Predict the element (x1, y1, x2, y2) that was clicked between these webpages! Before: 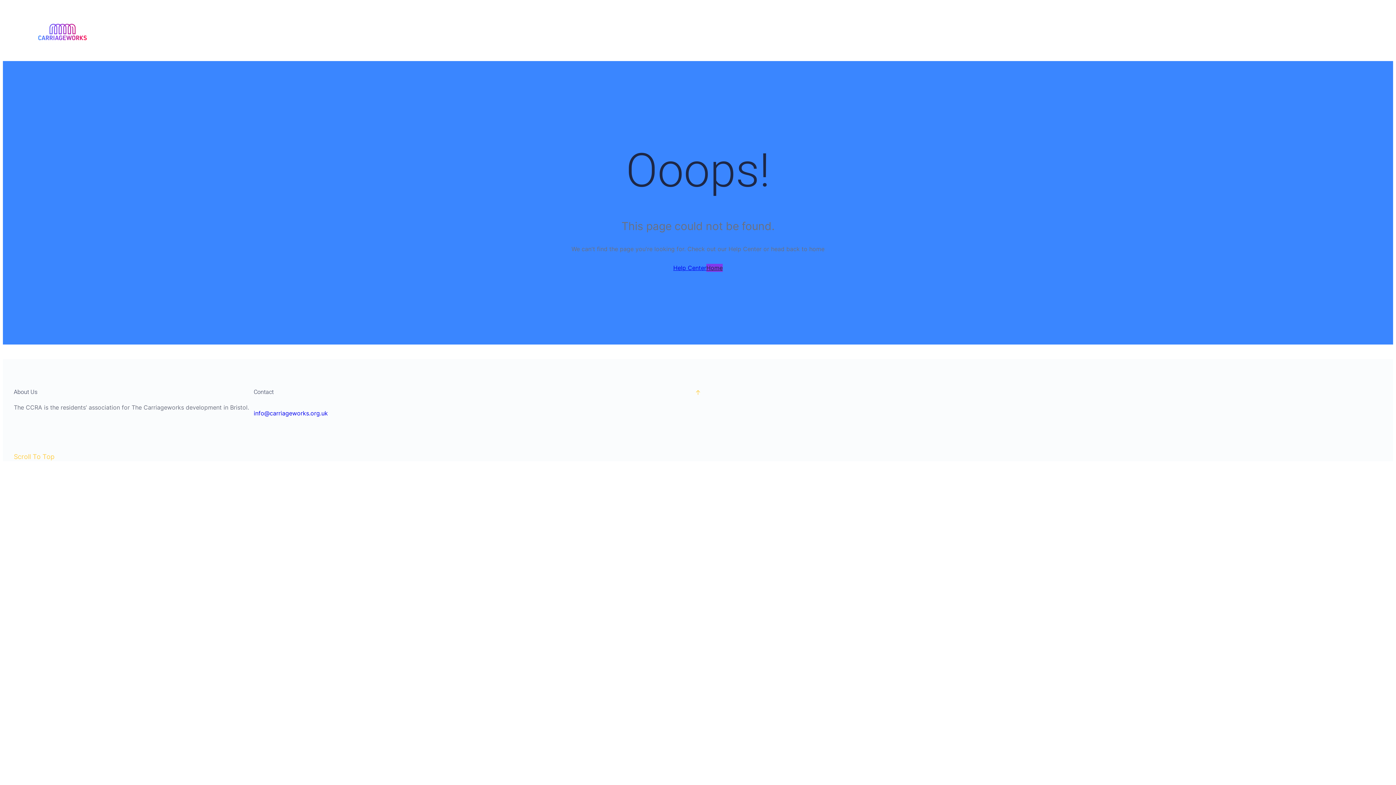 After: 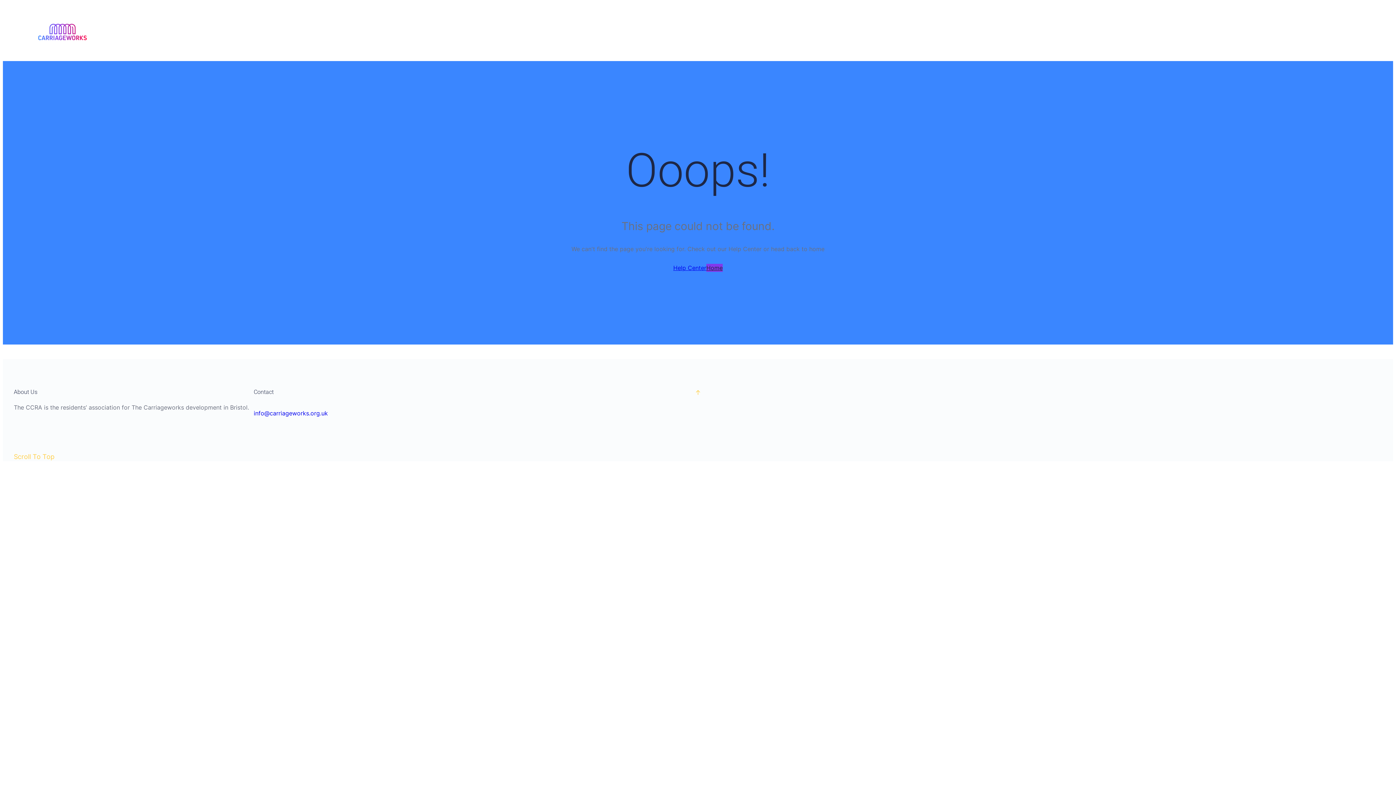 Action: bbox: (673, 264, 706, 272) label: Help Center